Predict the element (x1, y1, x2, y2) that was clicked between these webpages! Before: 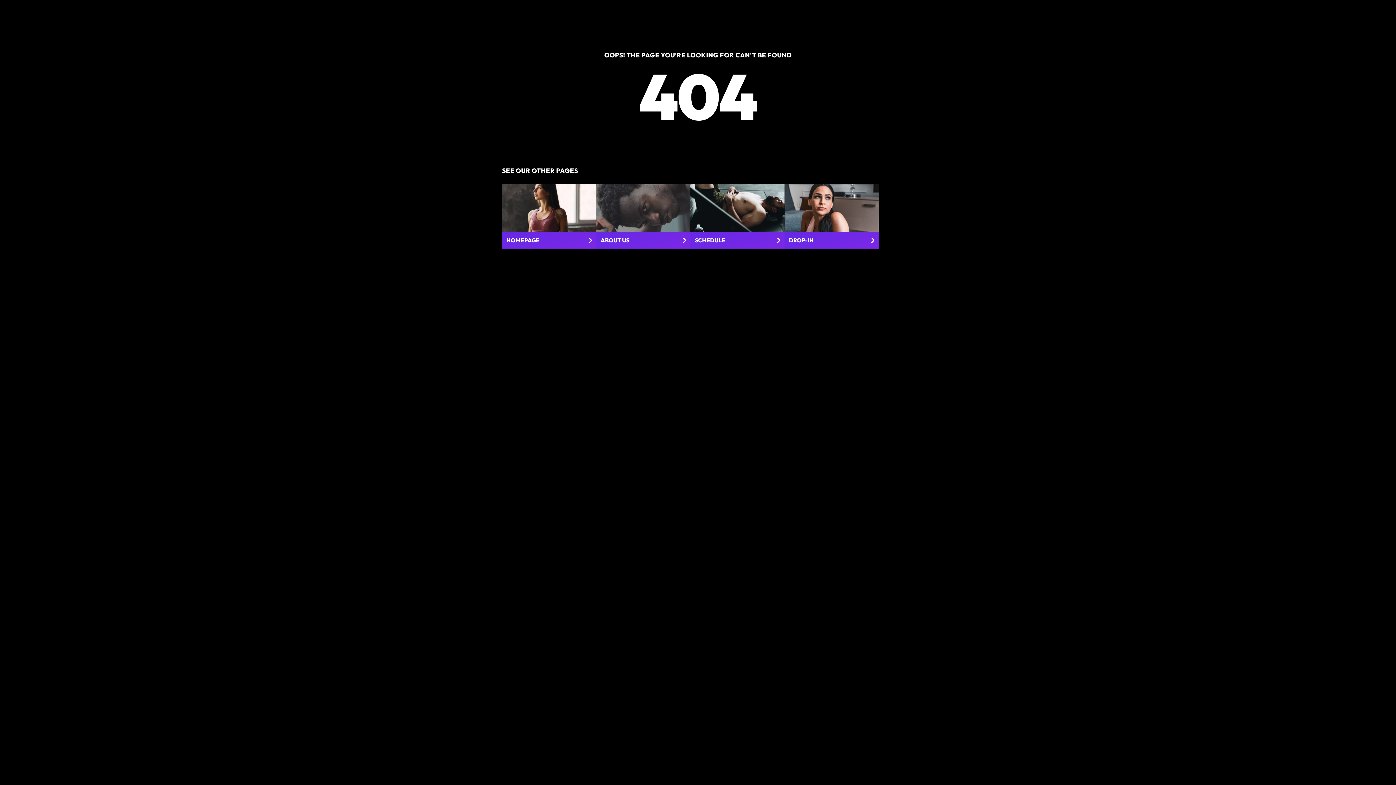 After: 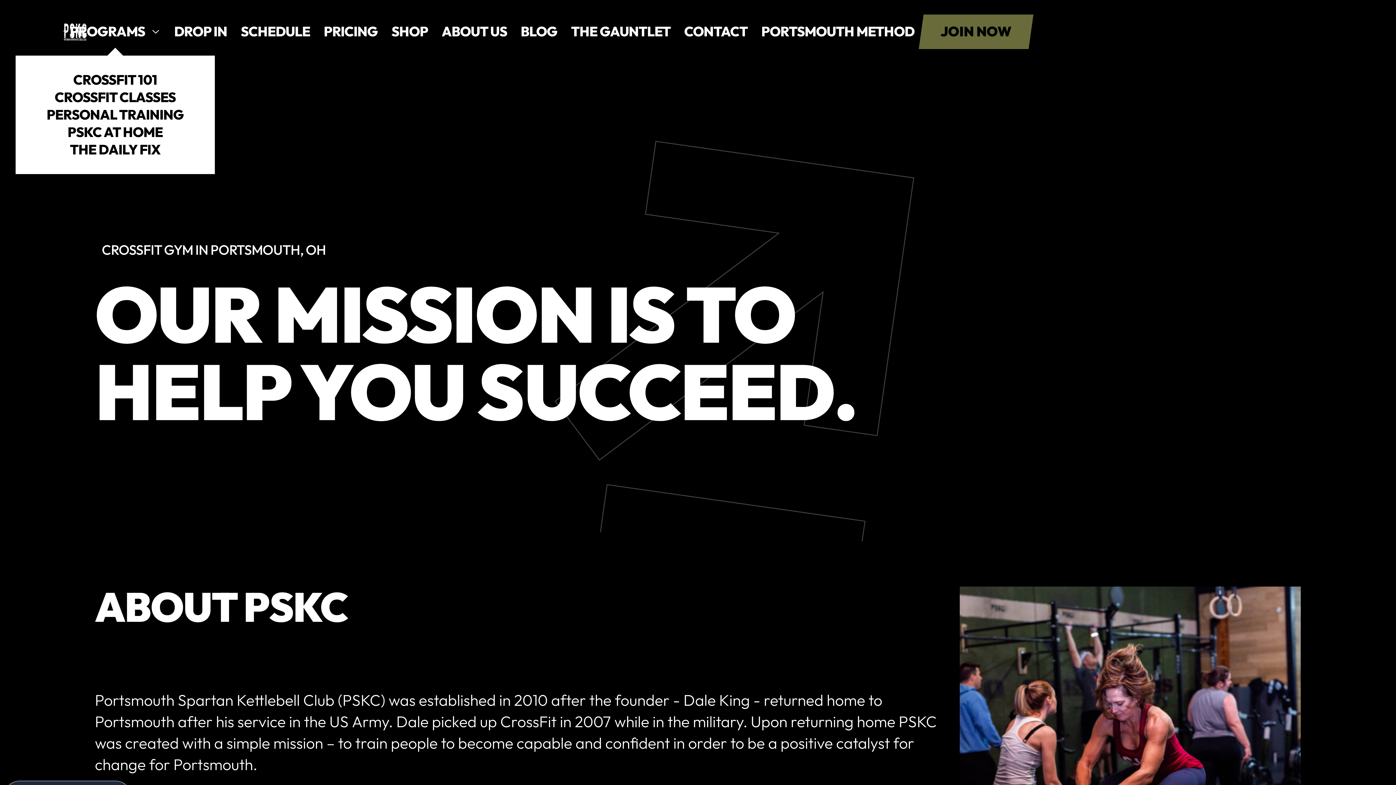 Action: label: ABOUT US bbox: (596, 184, 690, 248)